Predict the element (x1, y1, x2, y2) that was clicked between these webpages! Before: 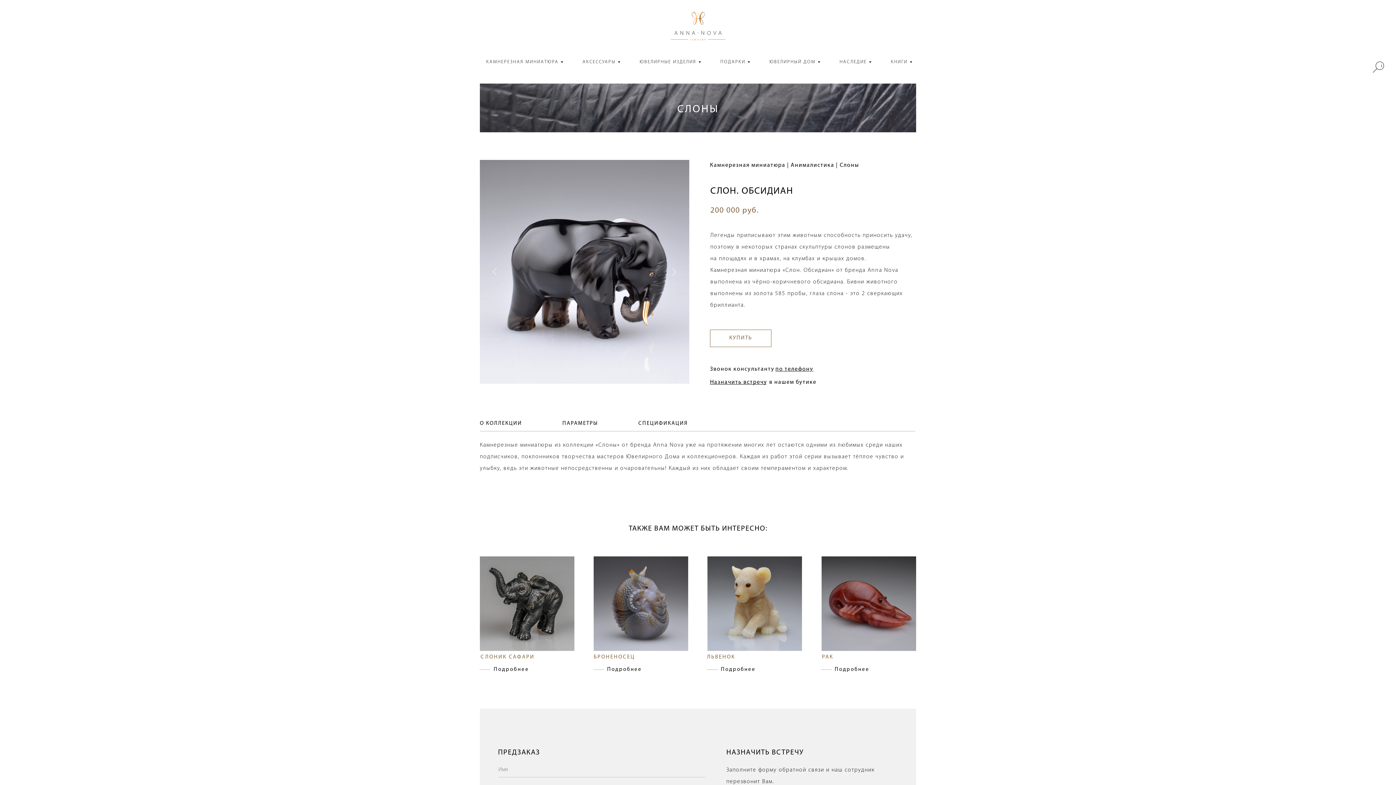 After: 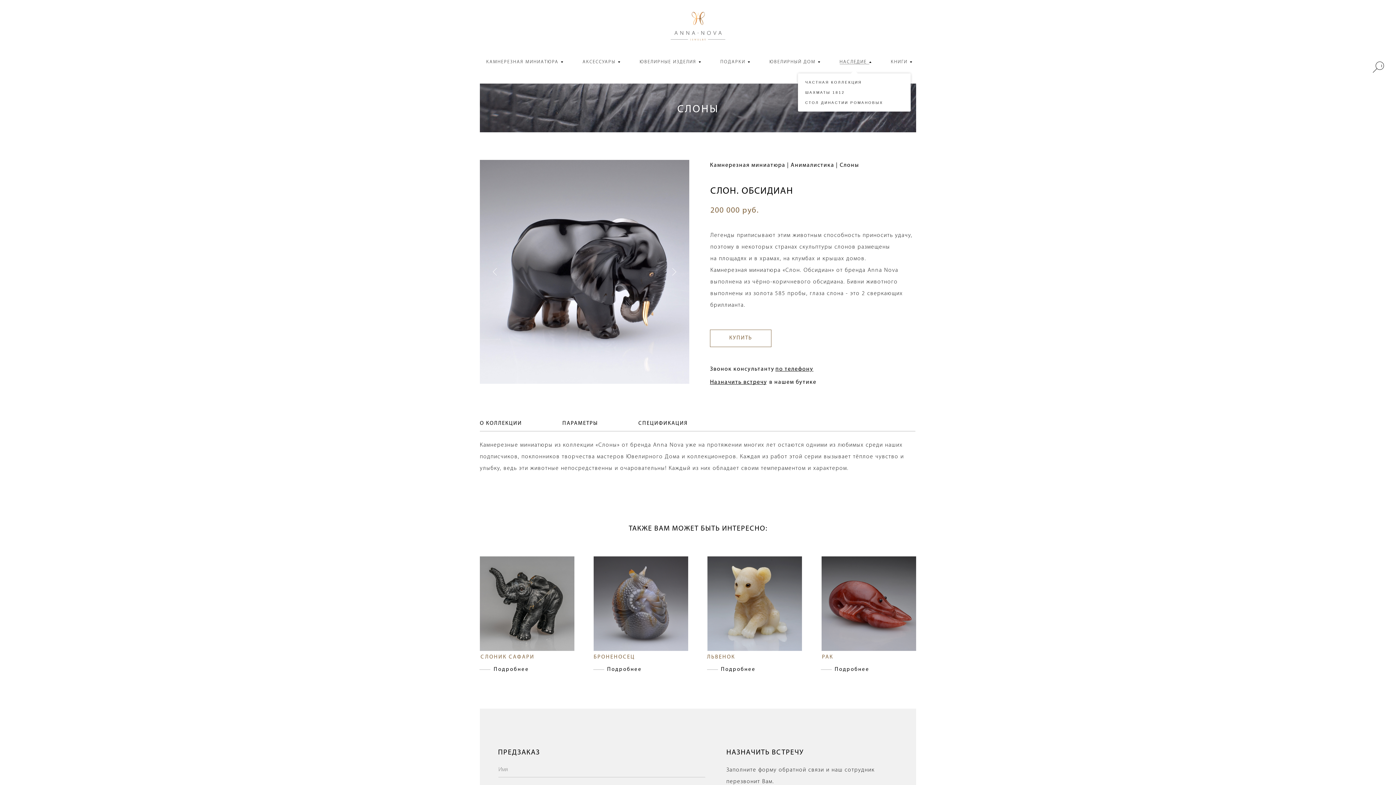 Action: label: НАСЛЕДИЕ bbox: (839, 59, 869, 64)